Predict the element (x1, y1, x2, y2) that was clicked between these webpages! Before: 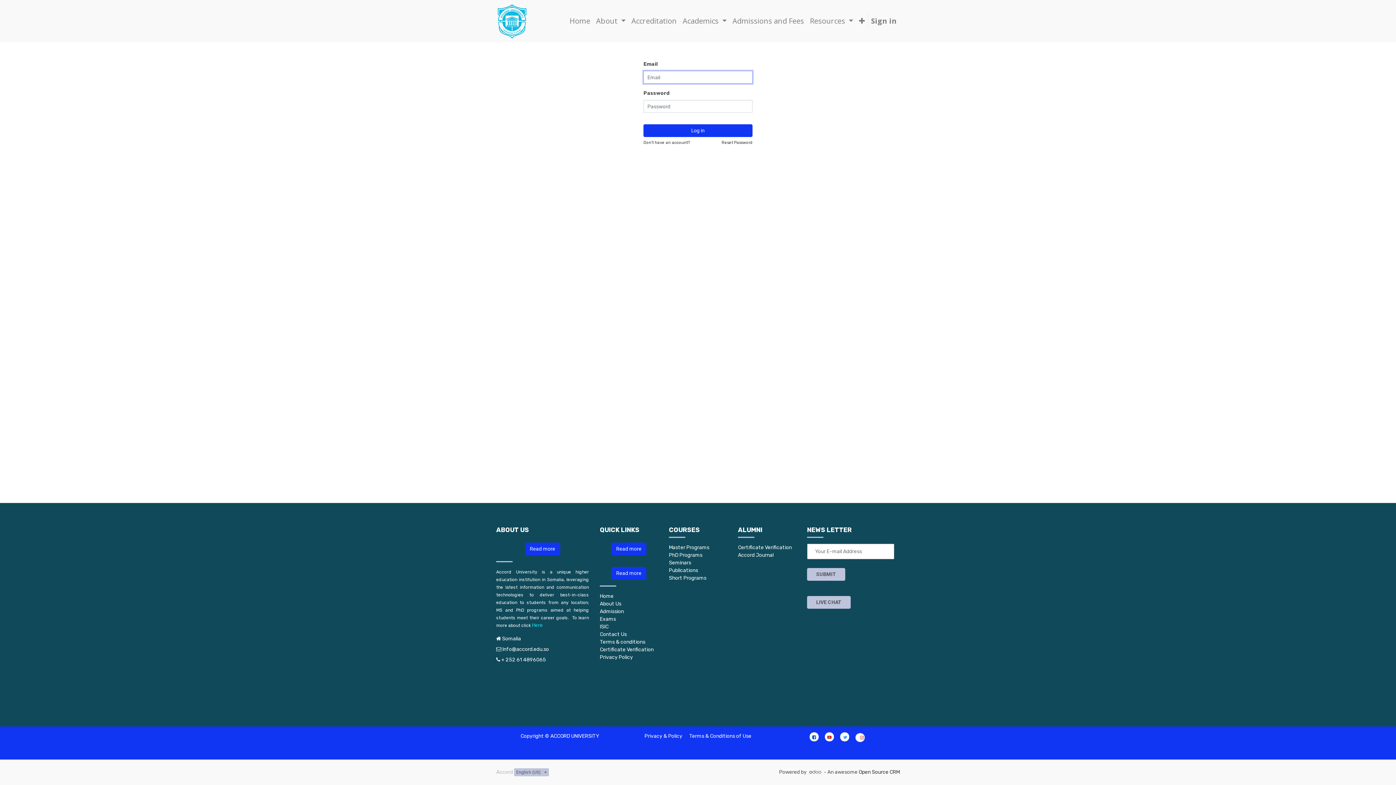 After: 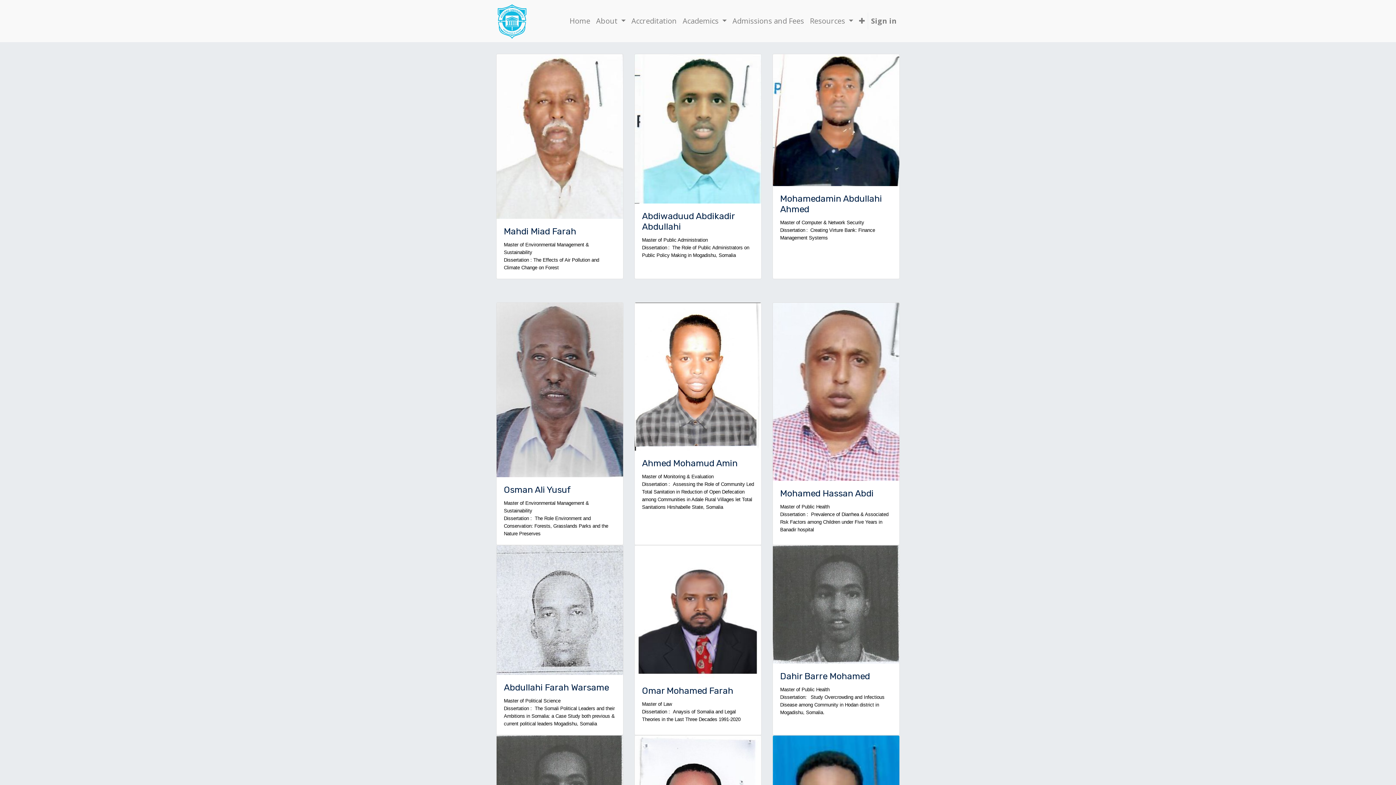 Action: label: Publications bbox: (669, 567, 698, 573)